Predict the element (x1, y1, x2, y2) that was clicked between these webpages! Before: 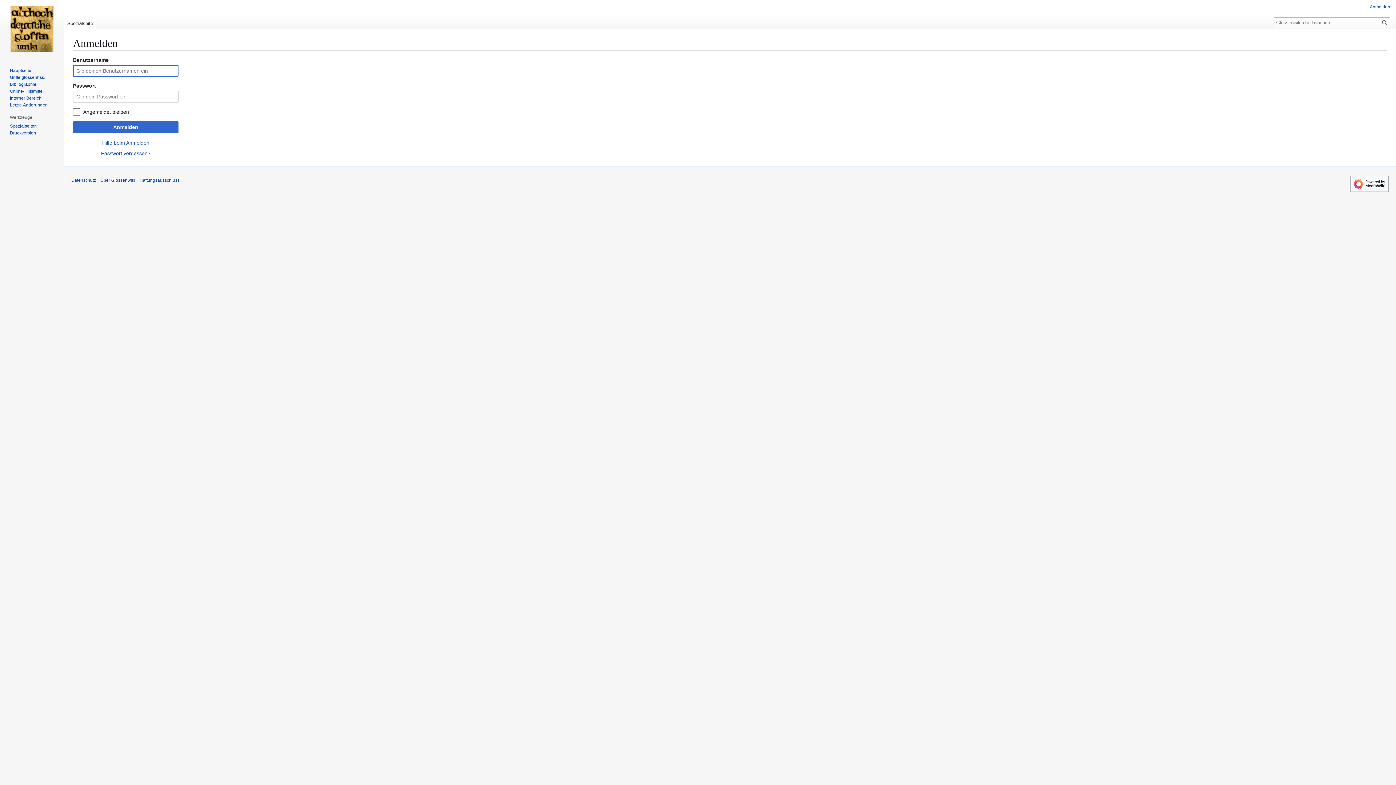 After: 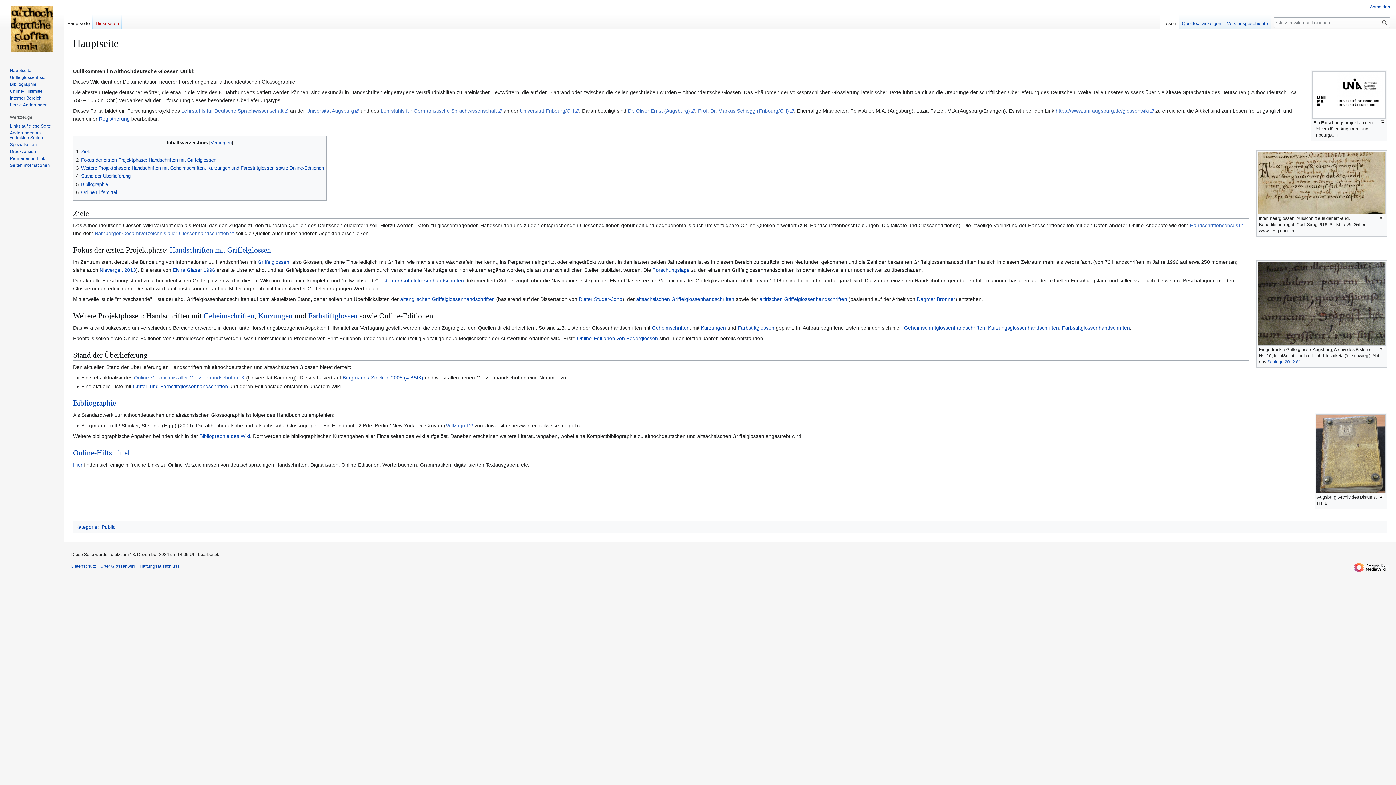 Action: bbox: (9, 67, 31, 73) label: Hauptseite